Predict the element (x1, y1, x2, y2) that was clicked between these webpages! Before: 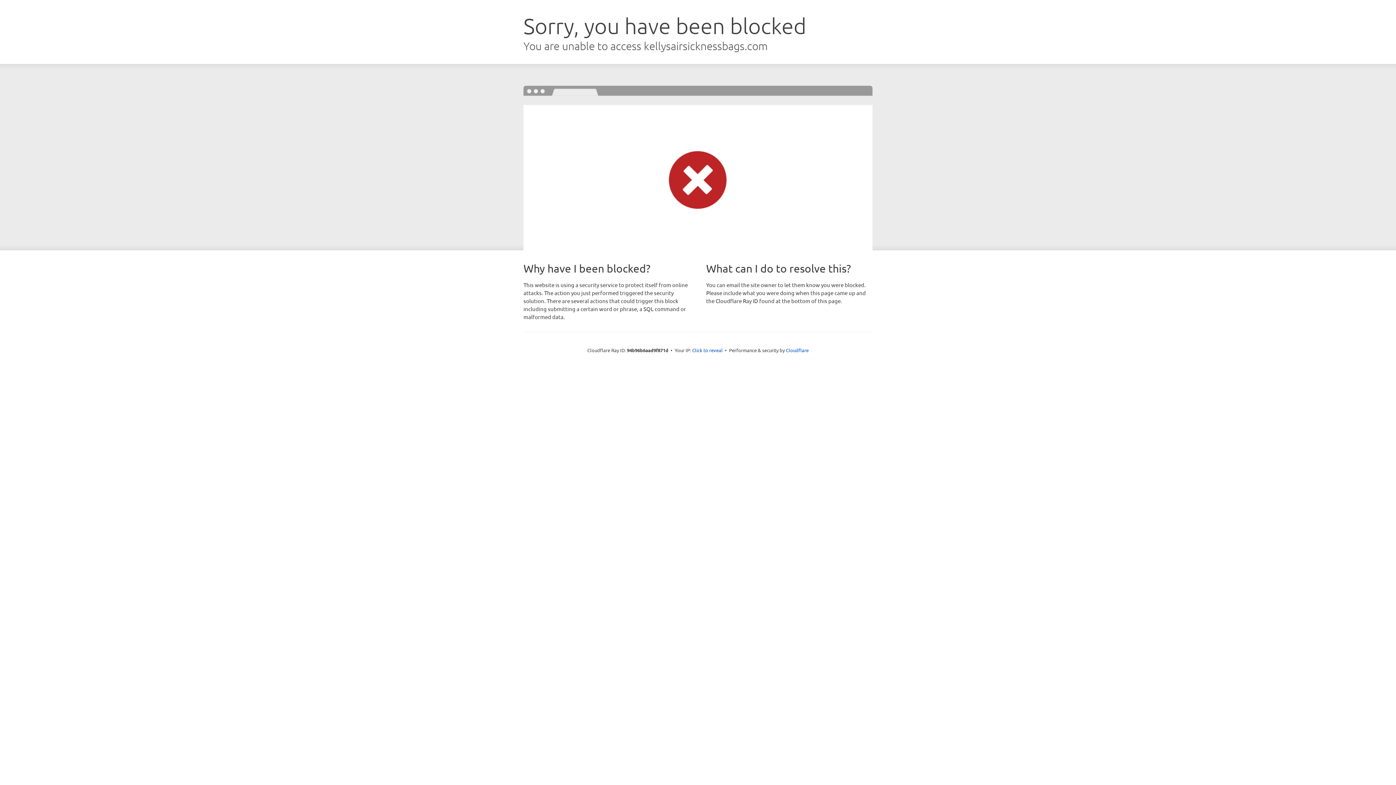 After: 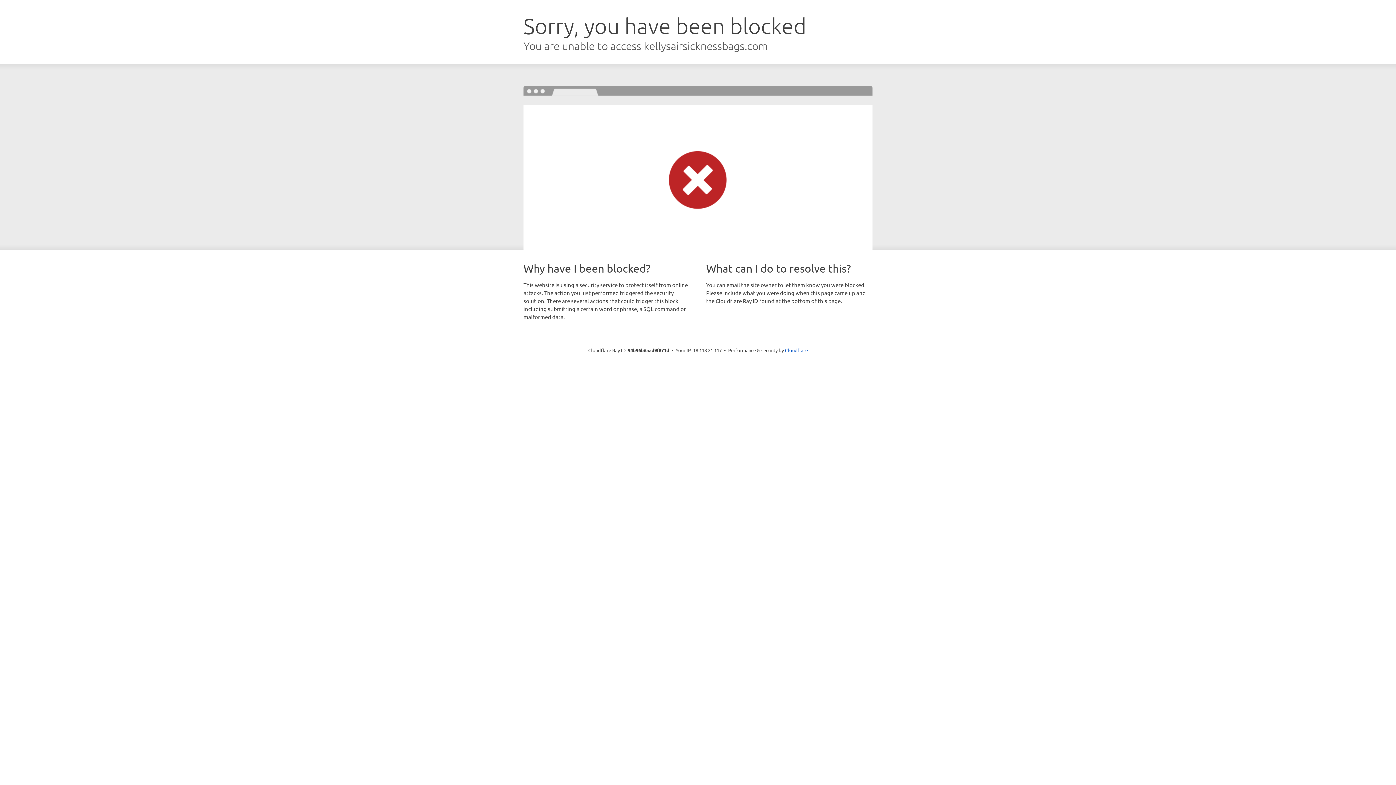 Action: label: Click to reveal bbox: (692, 346, 722, 353)